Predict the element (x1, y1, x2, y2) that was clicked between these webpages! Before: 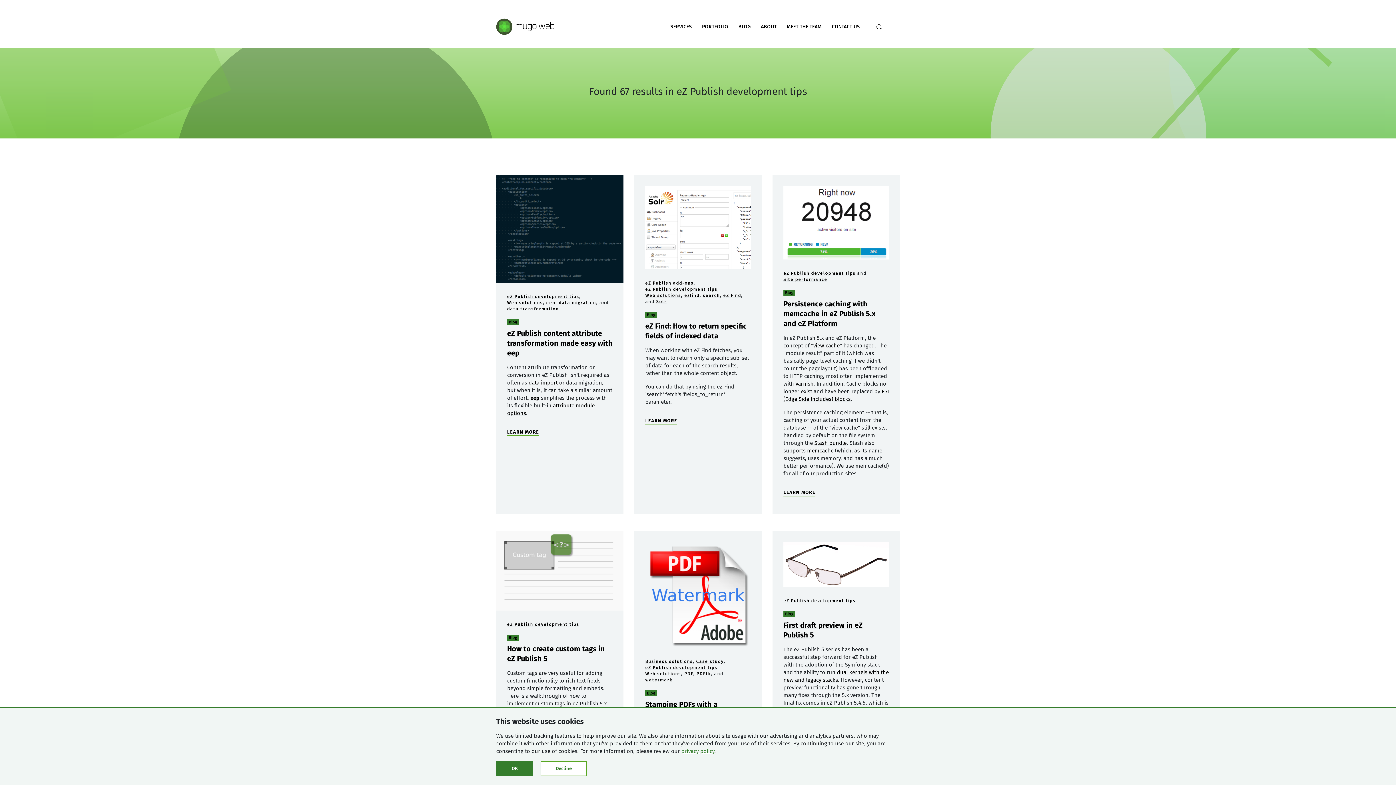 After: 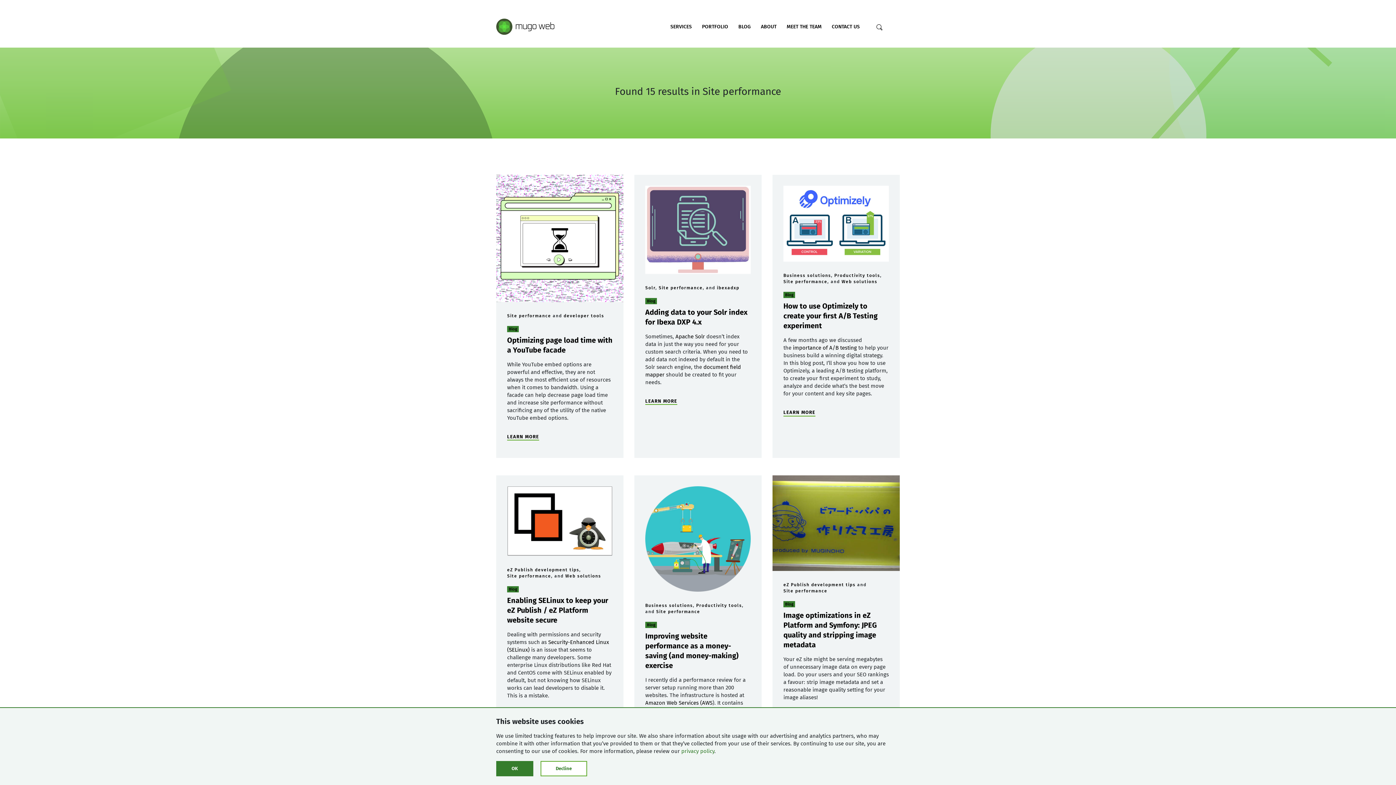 Action: label: Site performance bbox: (783, 277, 827, 282)